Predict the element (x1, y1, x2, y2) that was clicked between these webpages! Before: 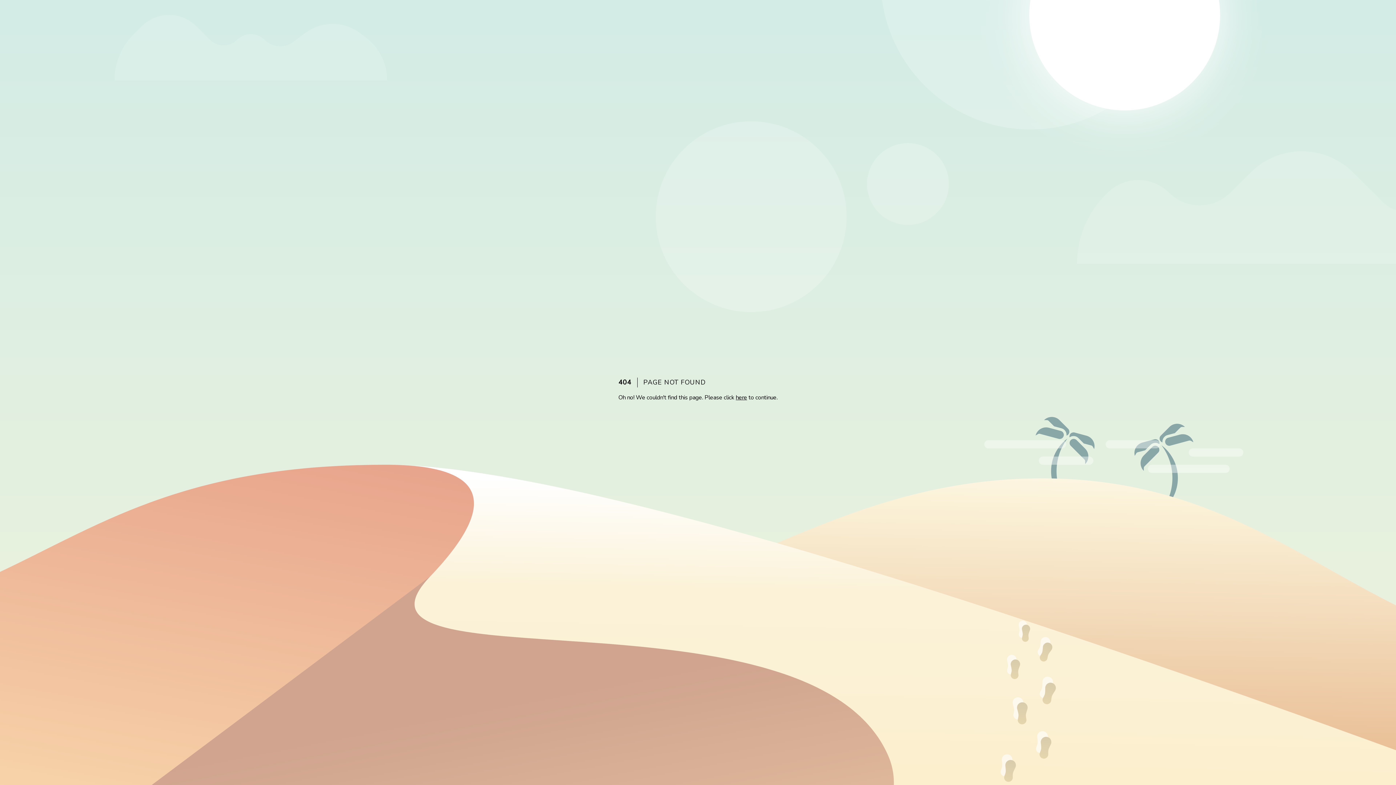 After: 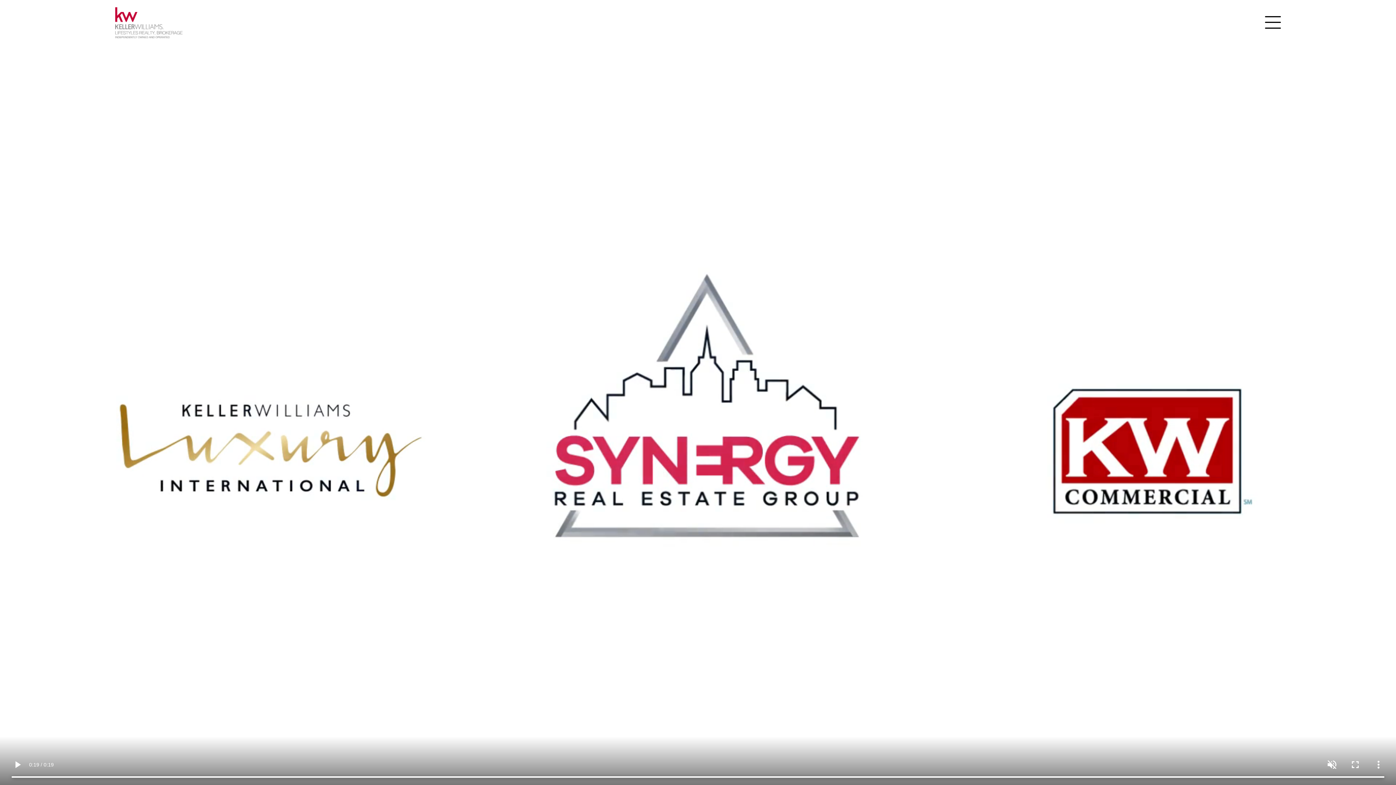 Action: bbox: (736, 393, 747, 401) label: here